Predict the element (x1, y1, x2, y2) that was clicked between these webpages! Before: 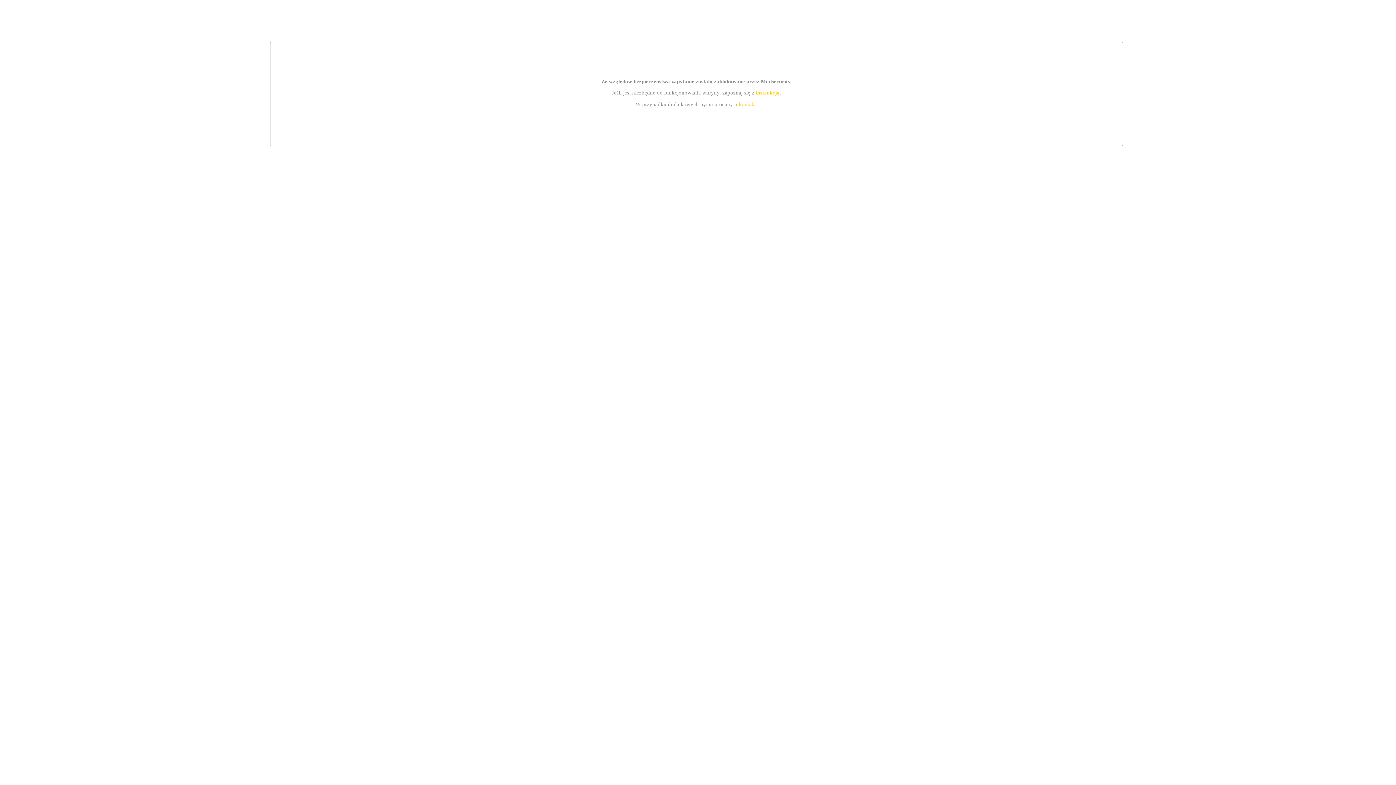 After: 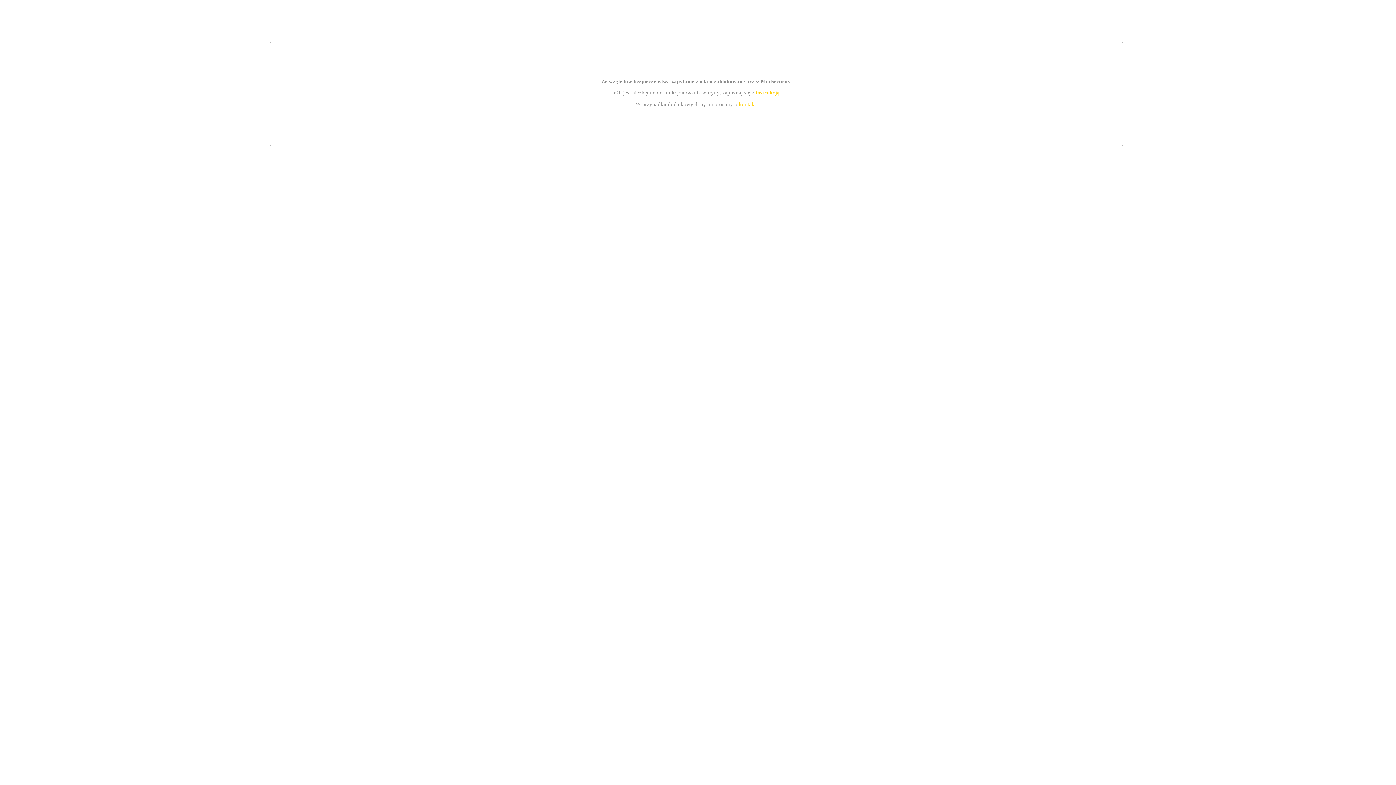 Action: label: instrukcją bbox: (755, 89, 779, 95)